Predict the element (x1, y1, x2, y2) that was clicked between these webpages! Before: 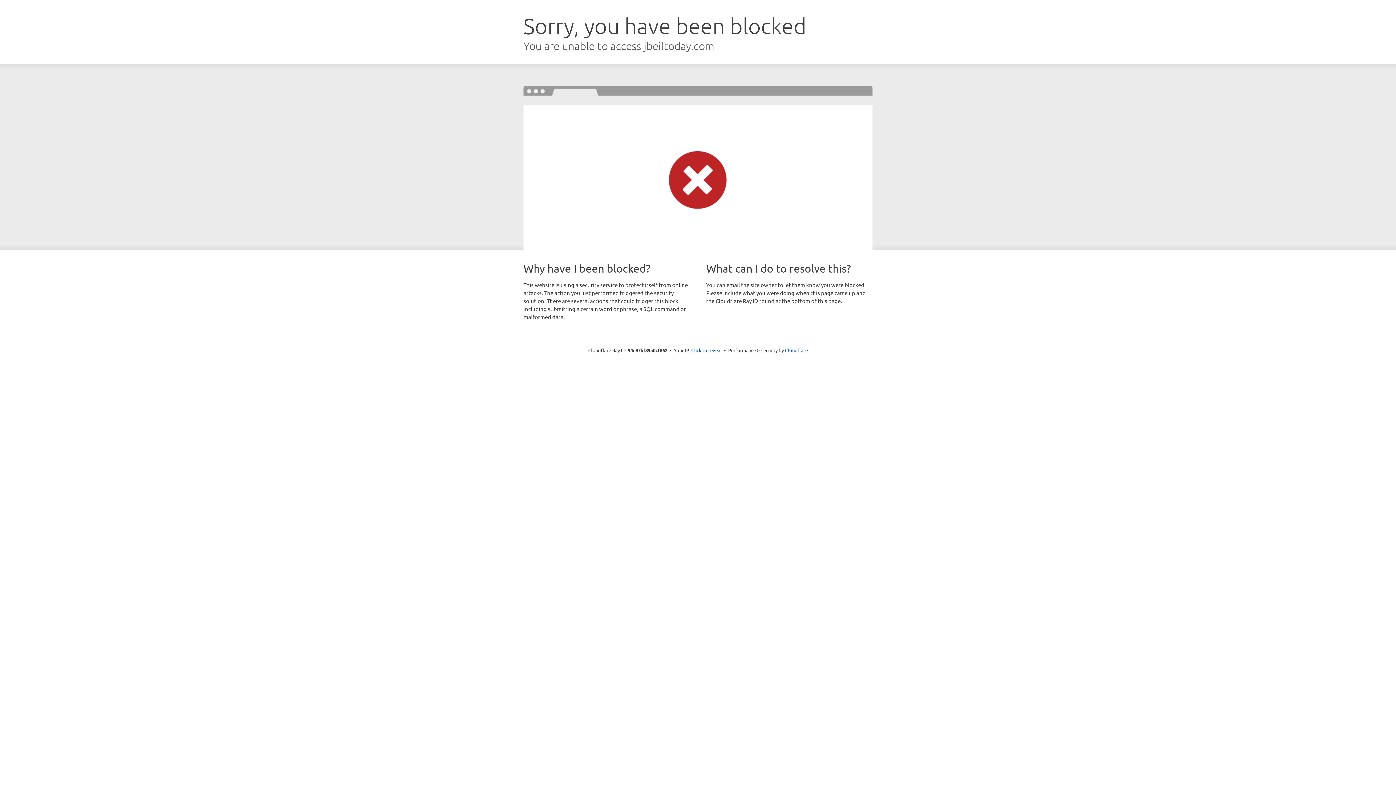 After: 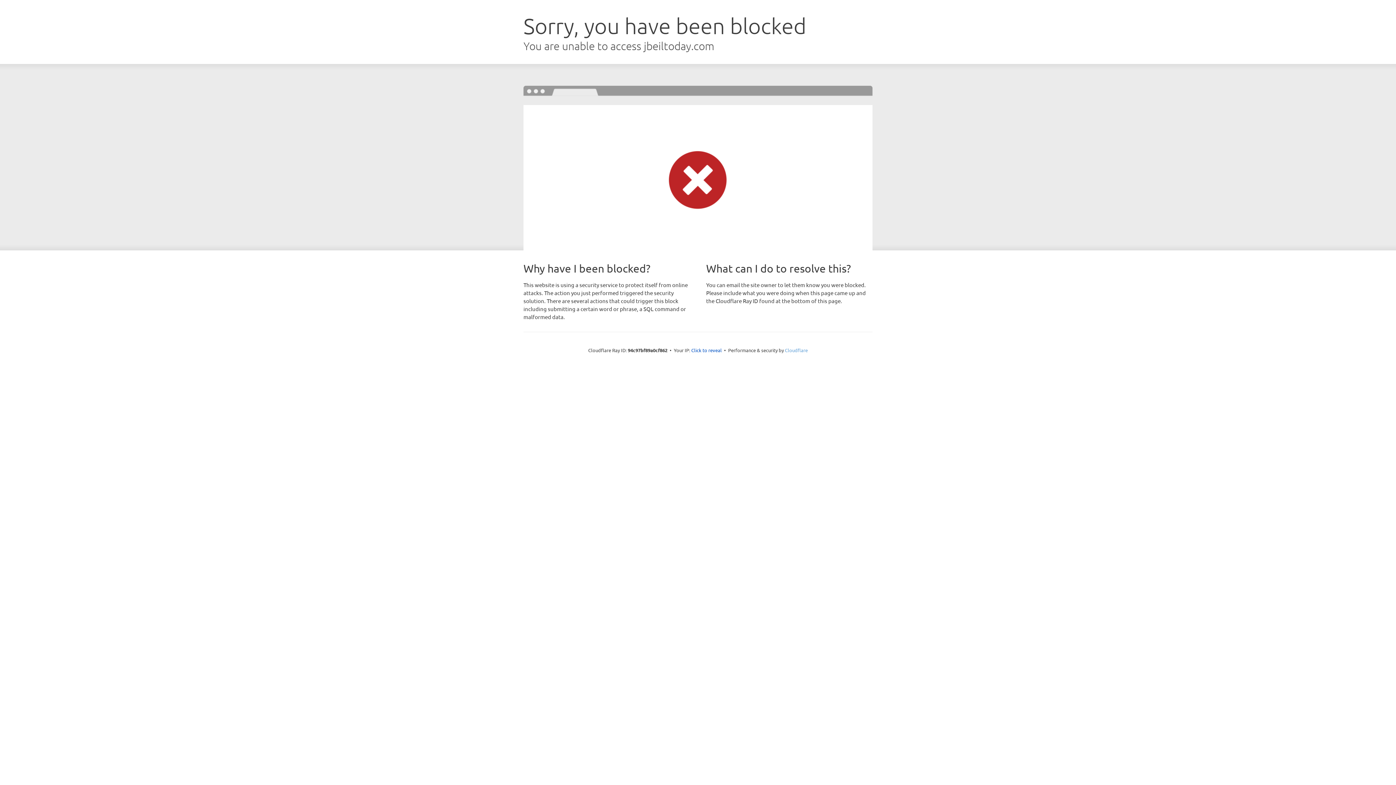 Action: bbox: (785, 347, 808, 353) label: Cloudflare